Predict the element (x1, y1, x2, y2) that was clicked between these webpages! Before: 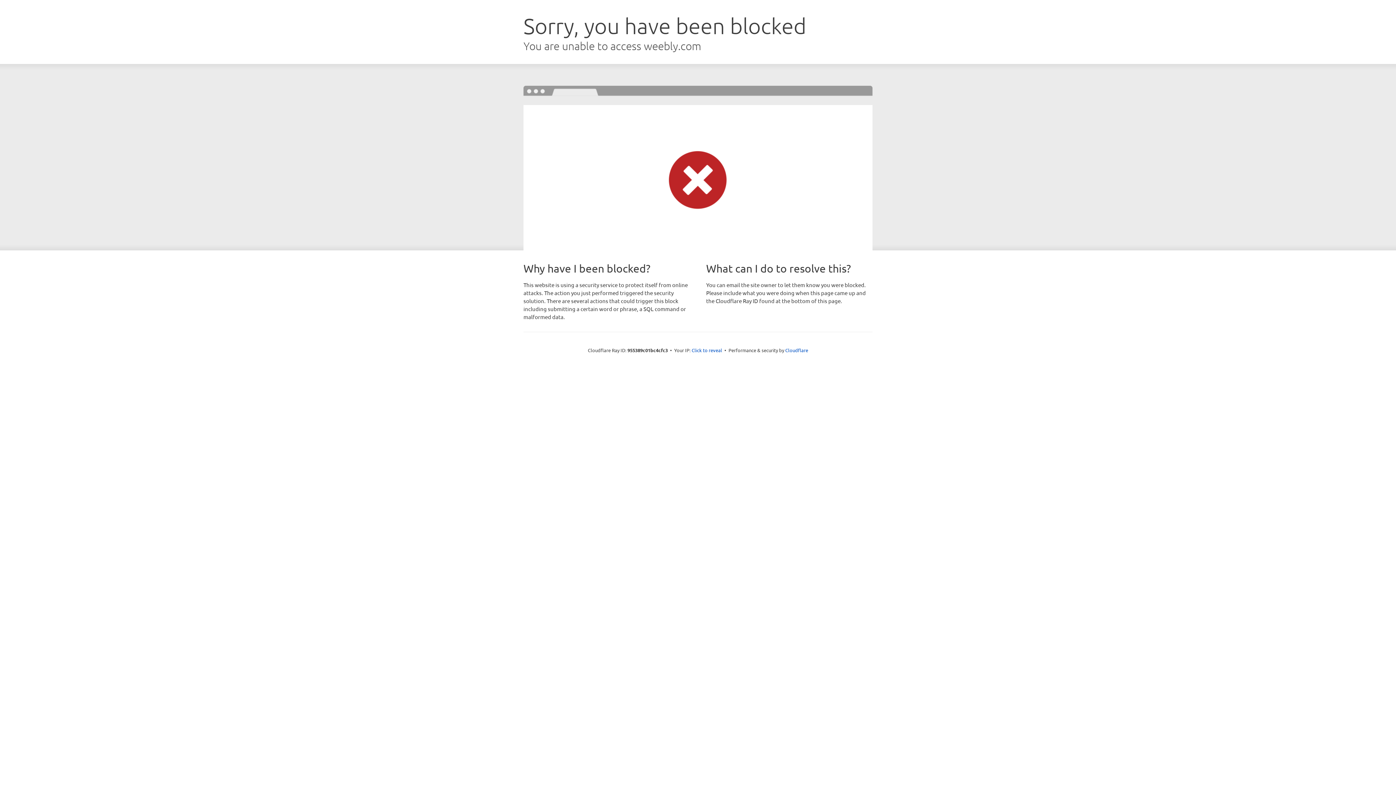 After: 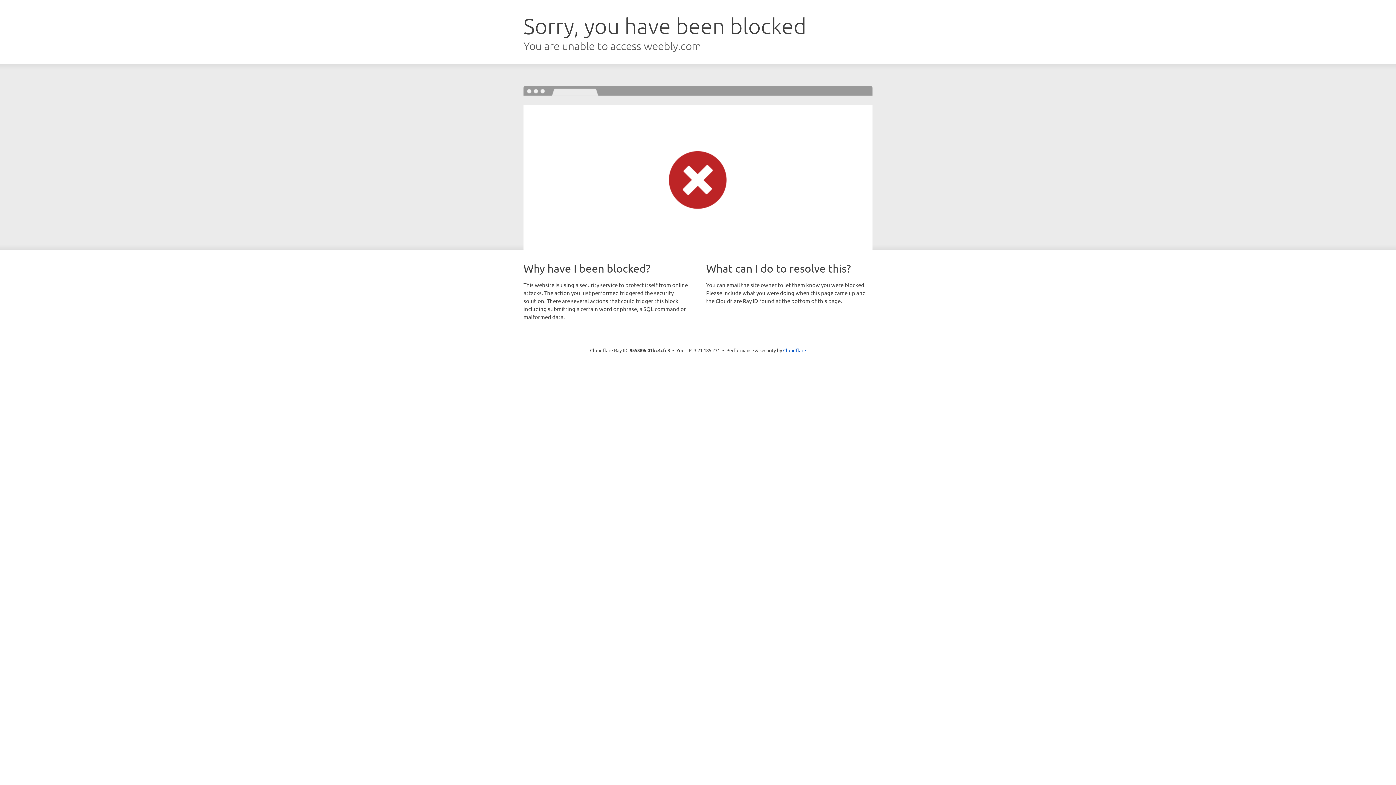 Action: label: Click to reveal bbox: (691, 346, 722, 353)